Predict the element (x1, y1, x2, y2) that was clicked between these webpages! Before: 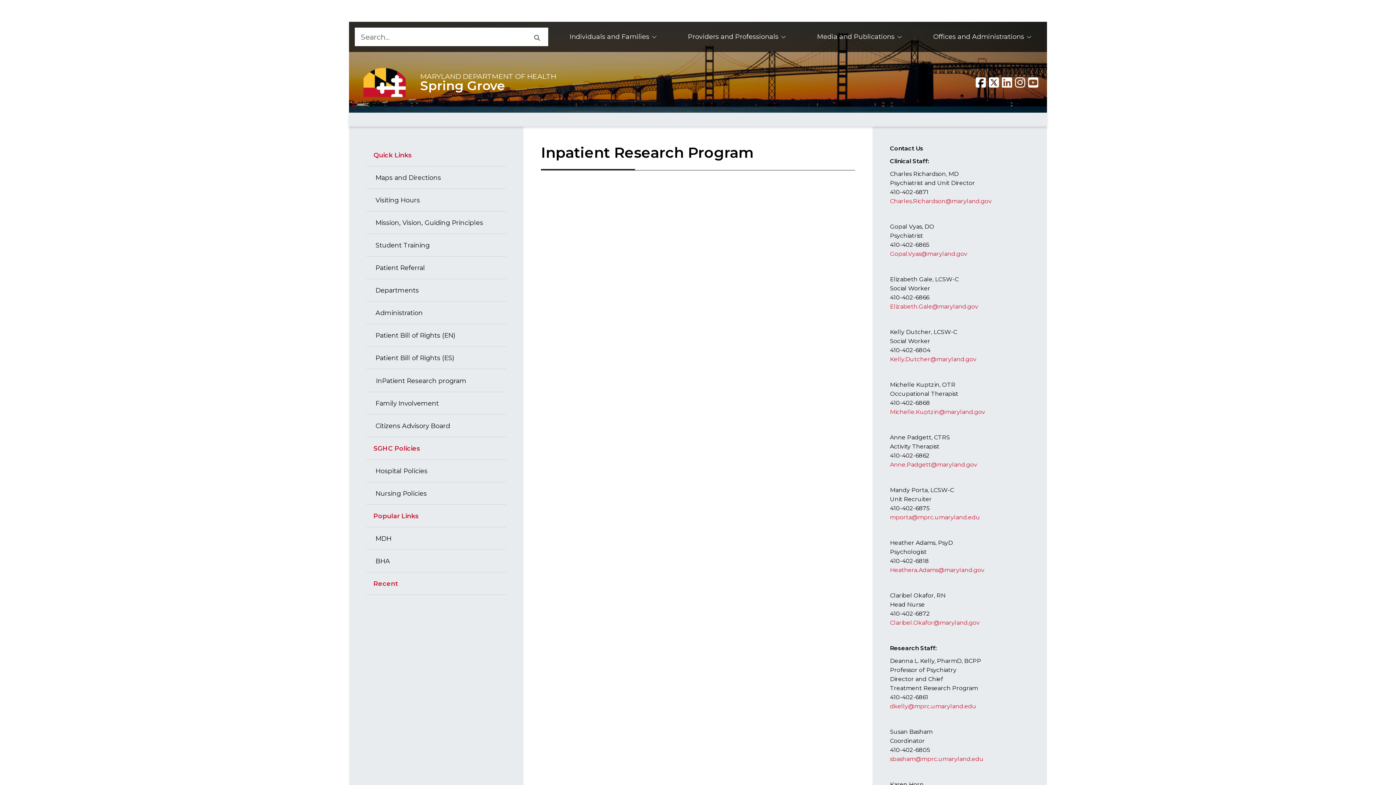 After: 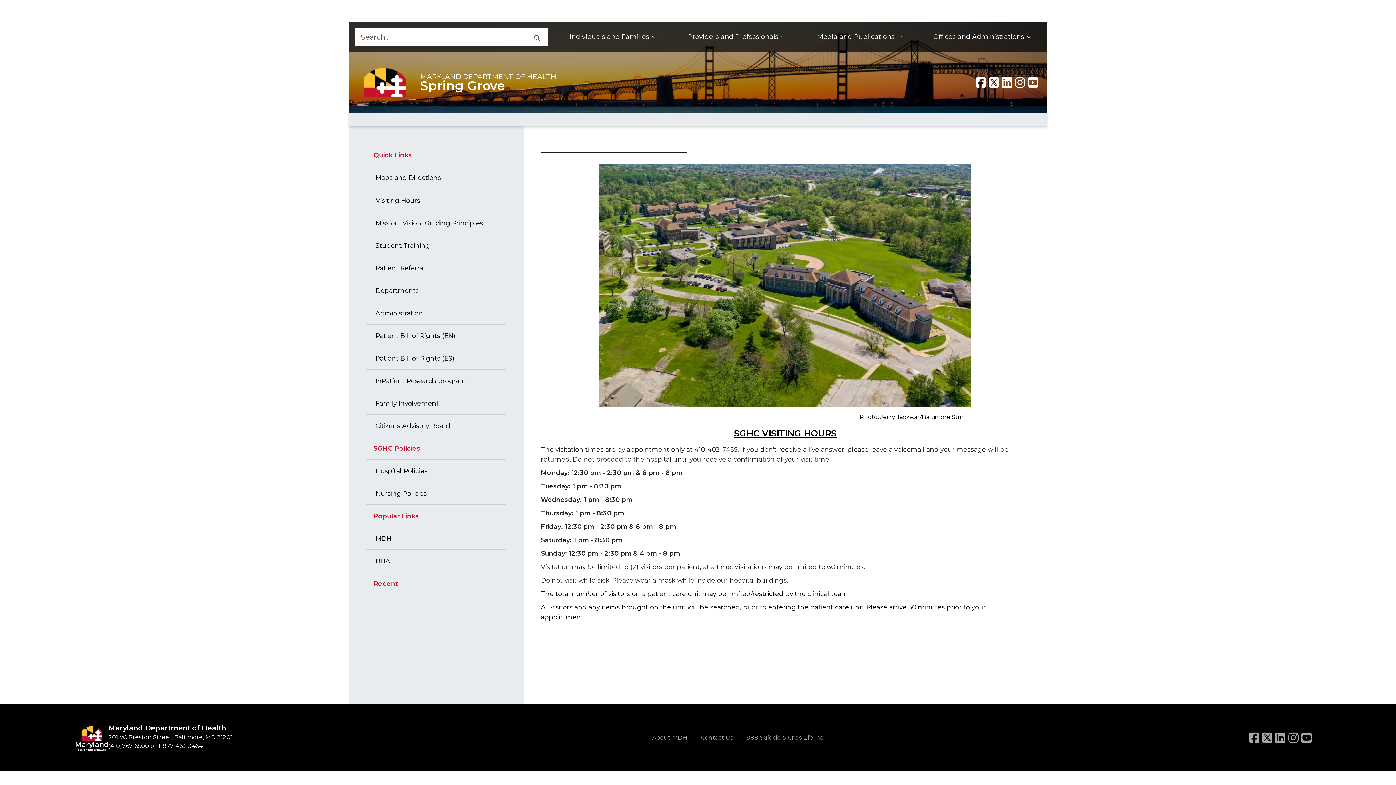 Action: label: Visiting Hours bbox: (366, 189, 506, 211)